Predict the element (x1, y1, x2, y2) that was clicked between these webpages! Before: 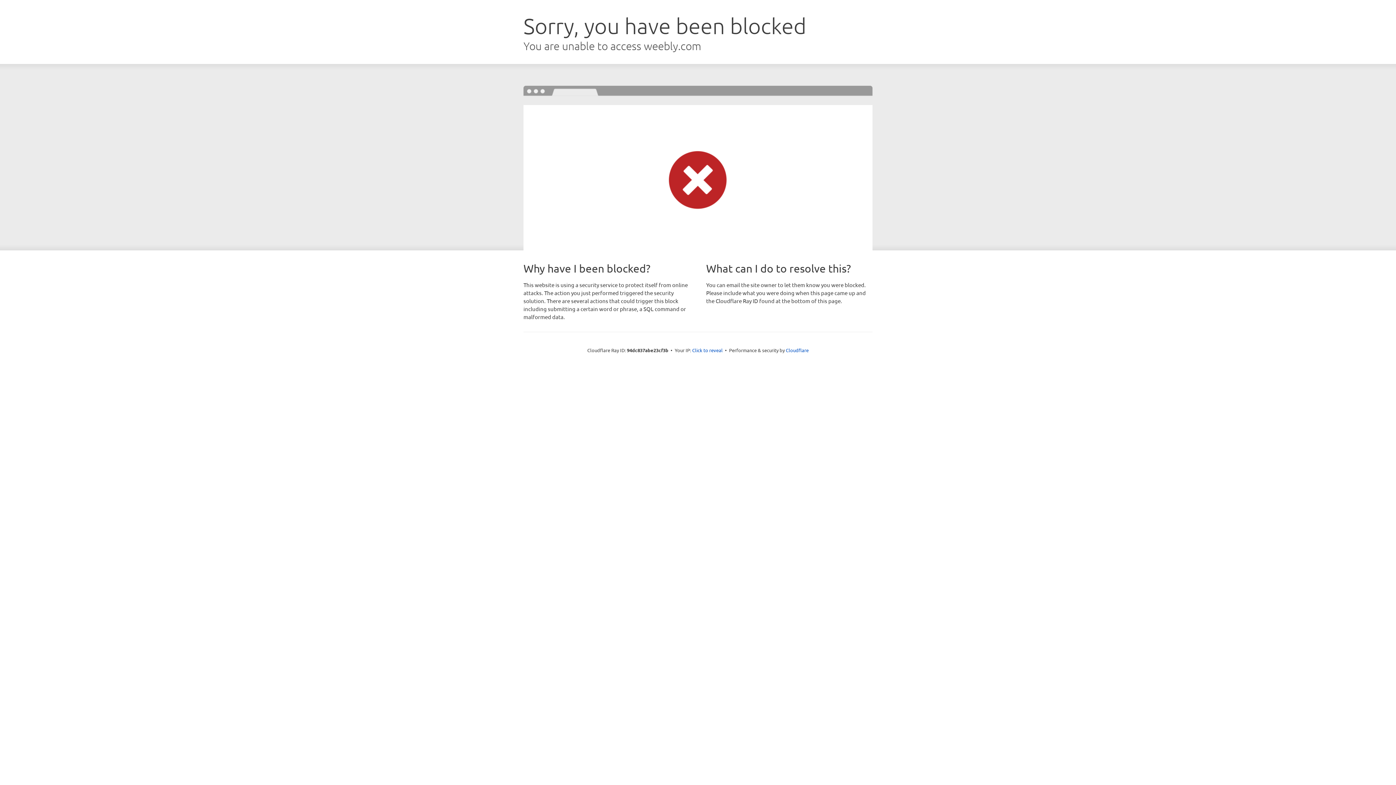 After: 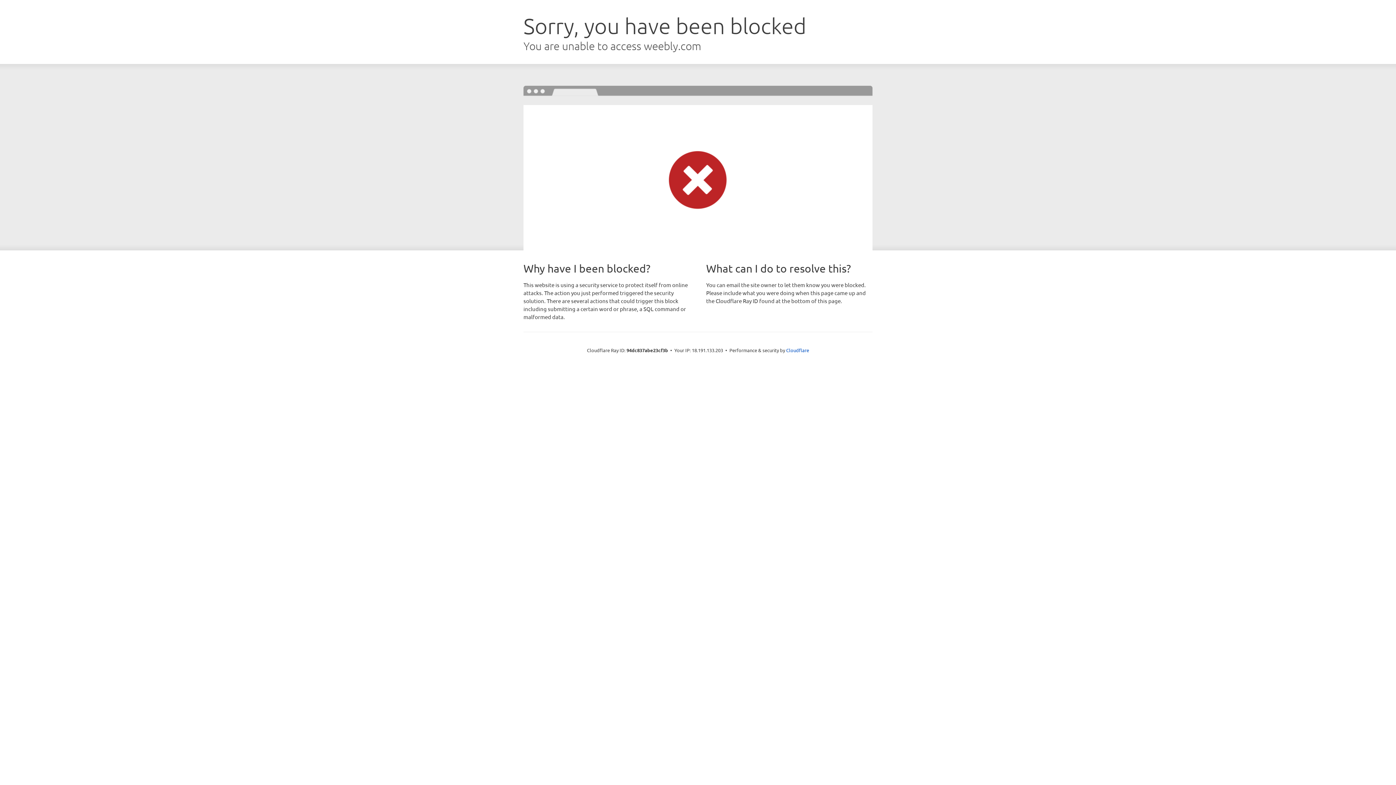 Action: label: Click to reveal bbox: (692, 346, 722, 353)